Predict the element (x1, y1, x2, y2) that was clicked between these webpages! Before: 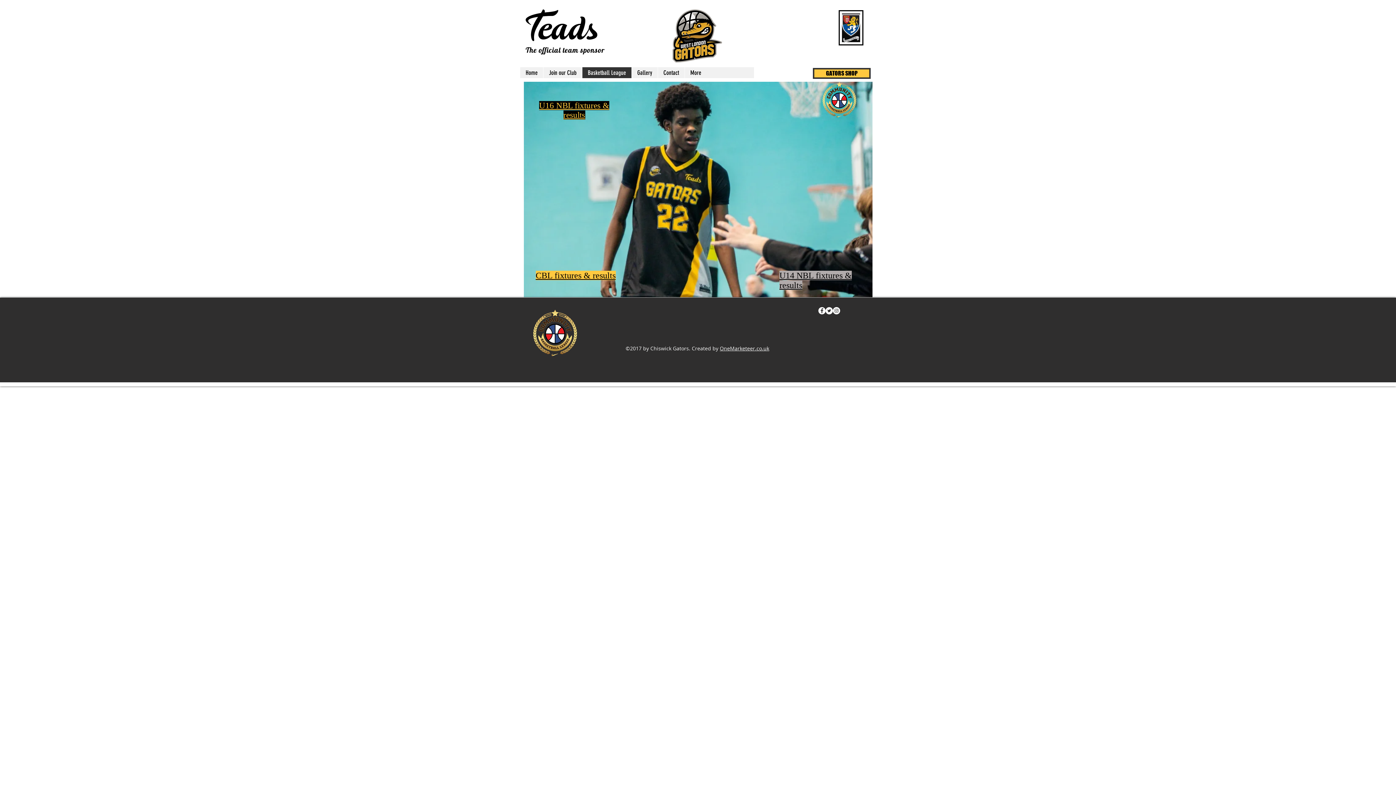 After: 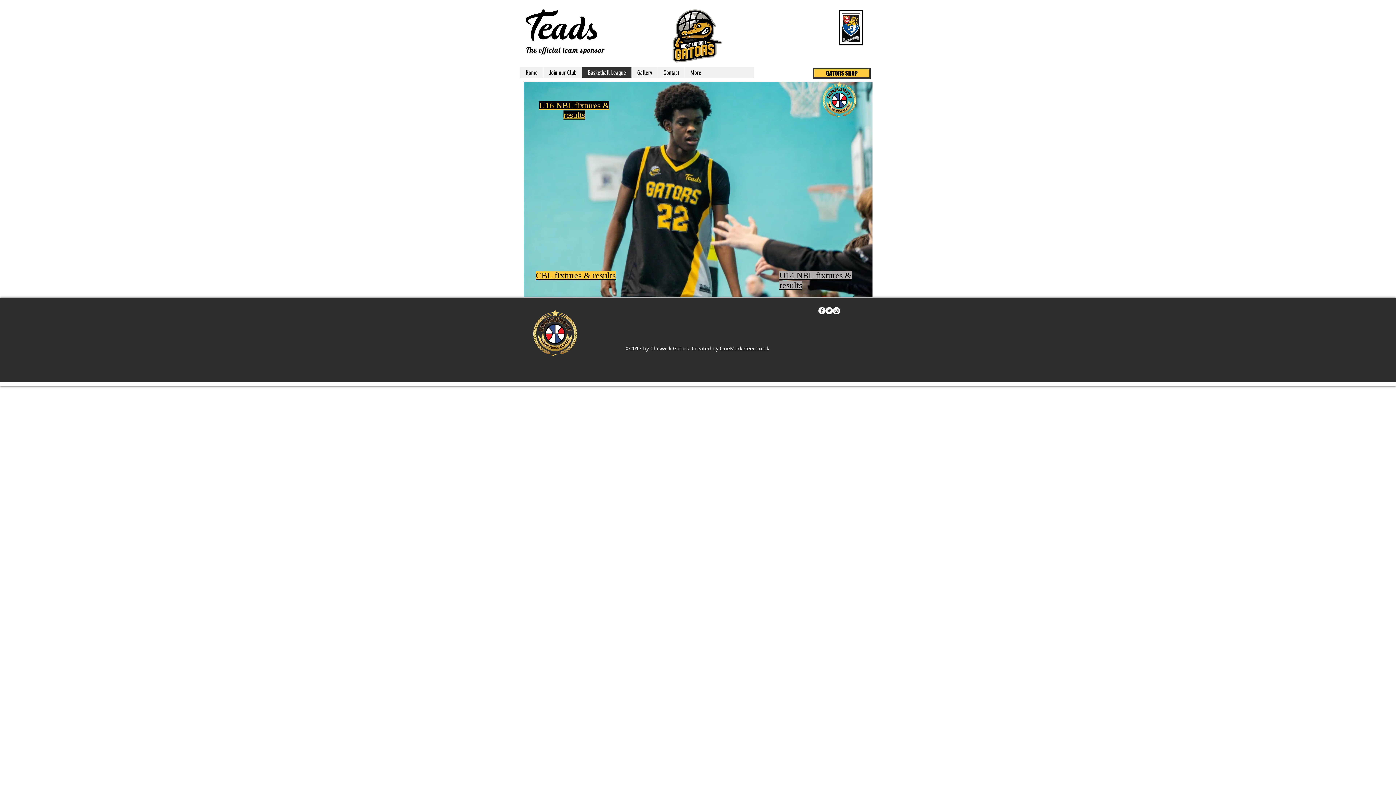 Action: bbox: (825, 307, 833, 314)